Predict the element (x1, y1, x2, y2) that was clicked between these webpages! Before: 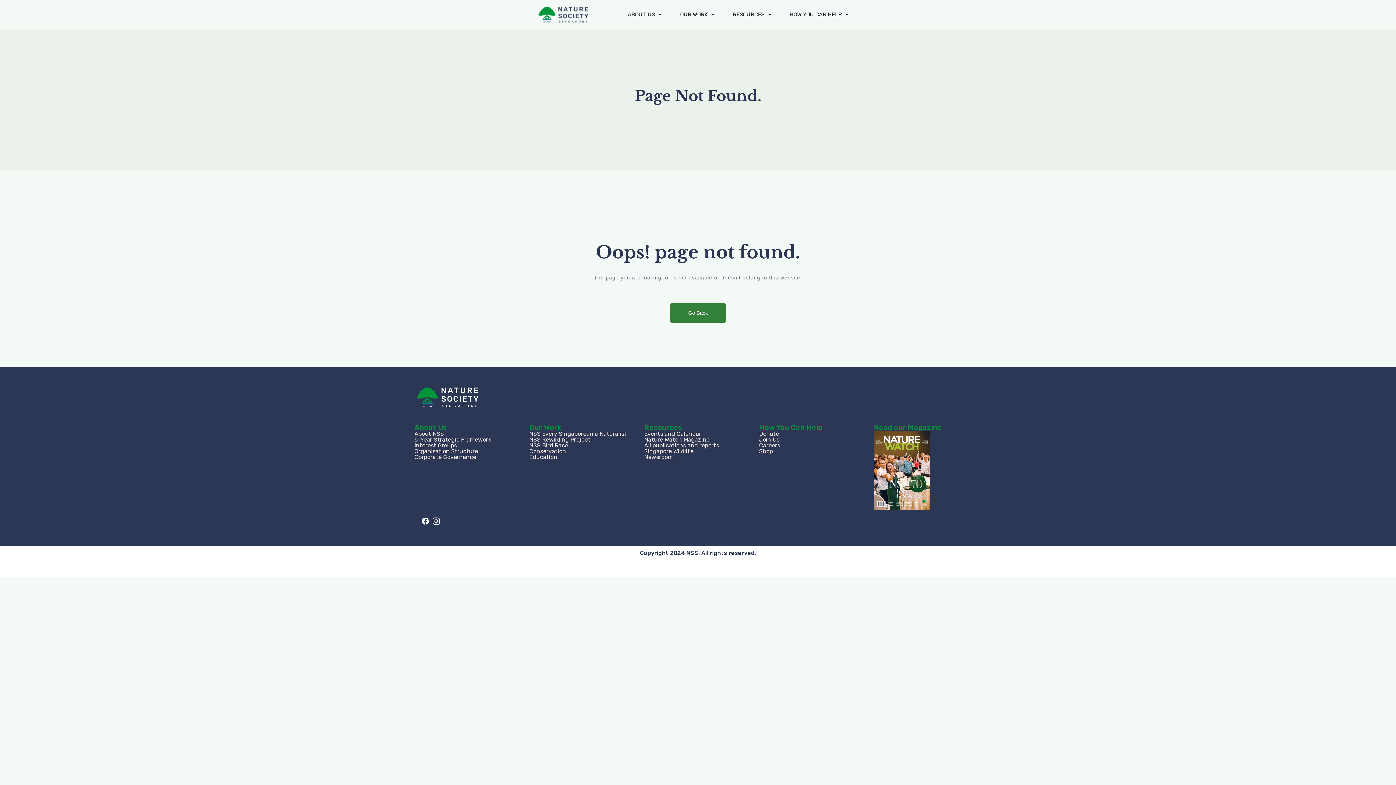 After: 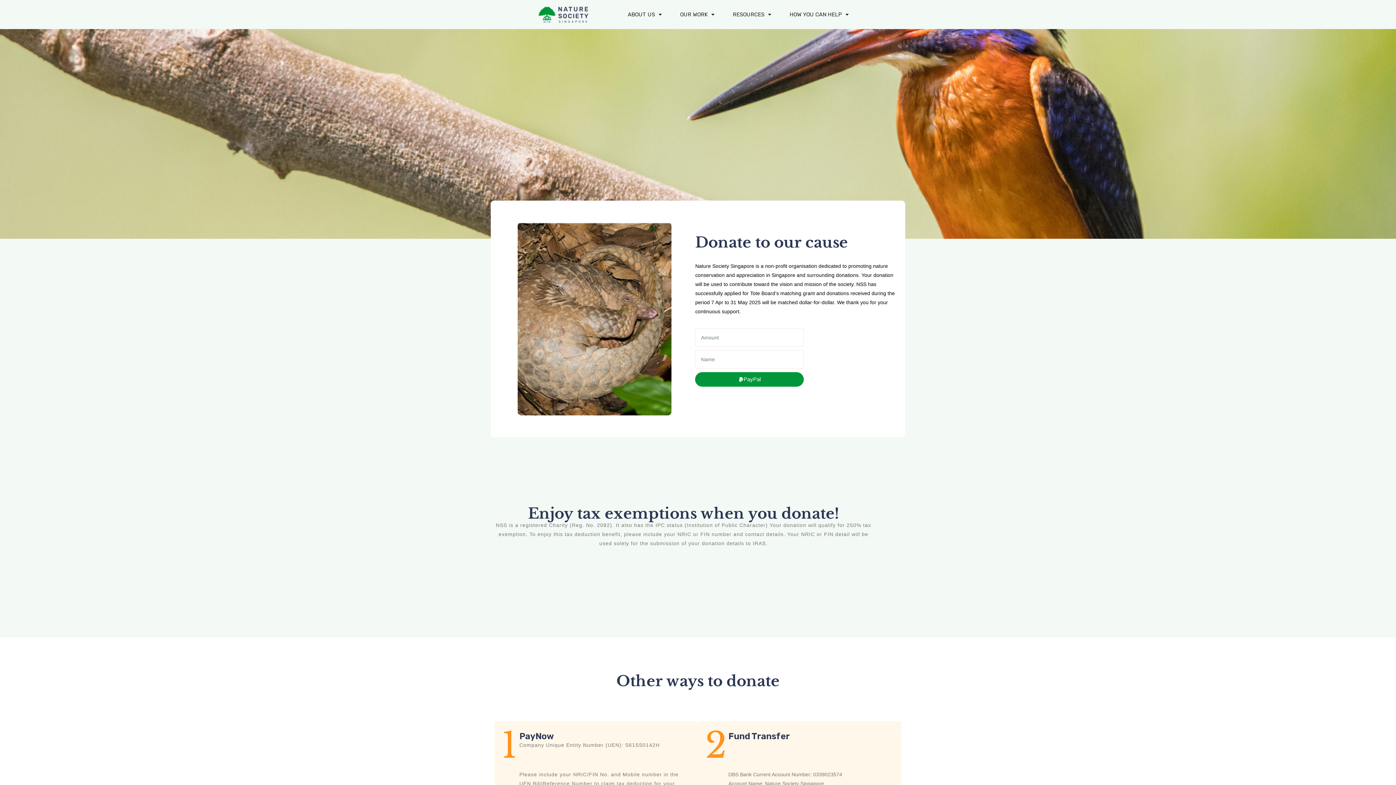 Action: bbox: (759, 430, 779, 437) label: Donate